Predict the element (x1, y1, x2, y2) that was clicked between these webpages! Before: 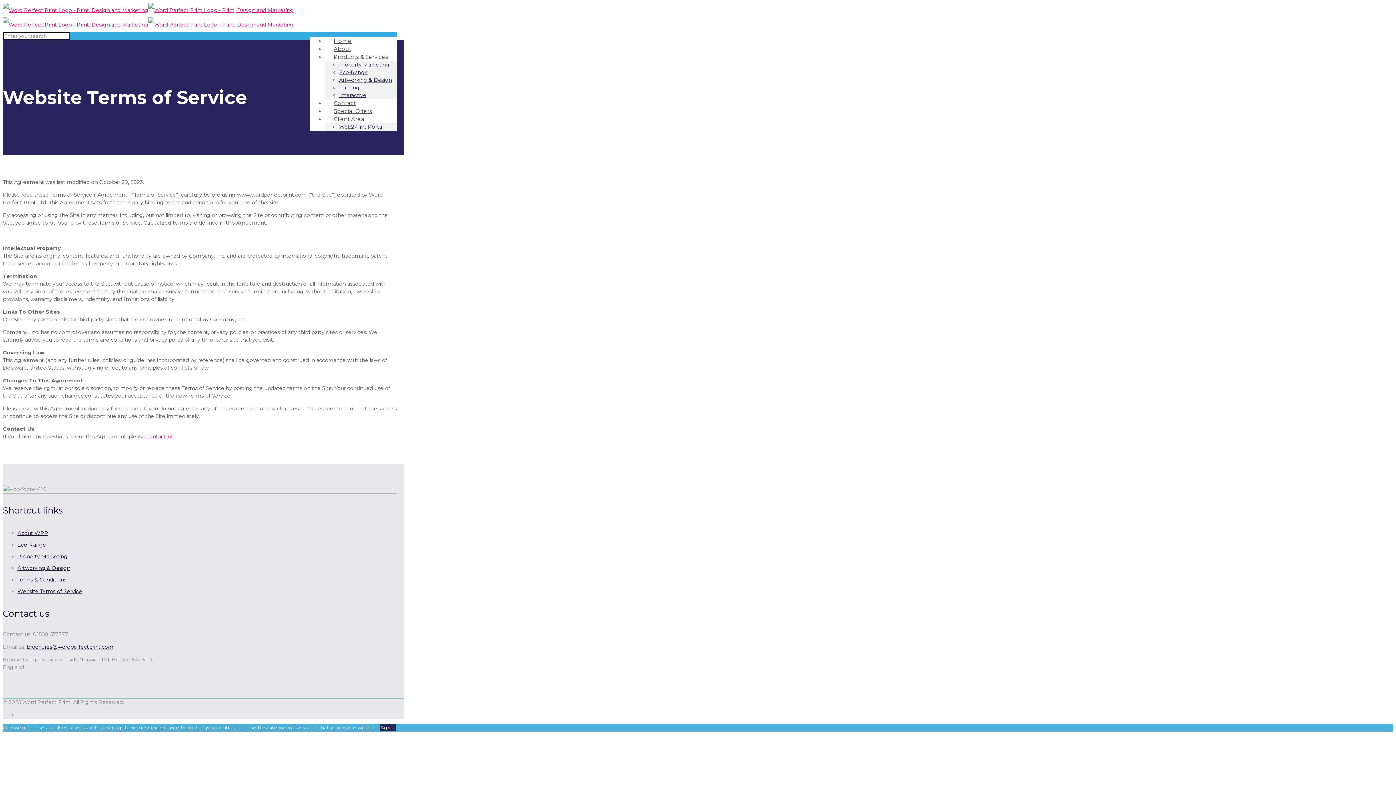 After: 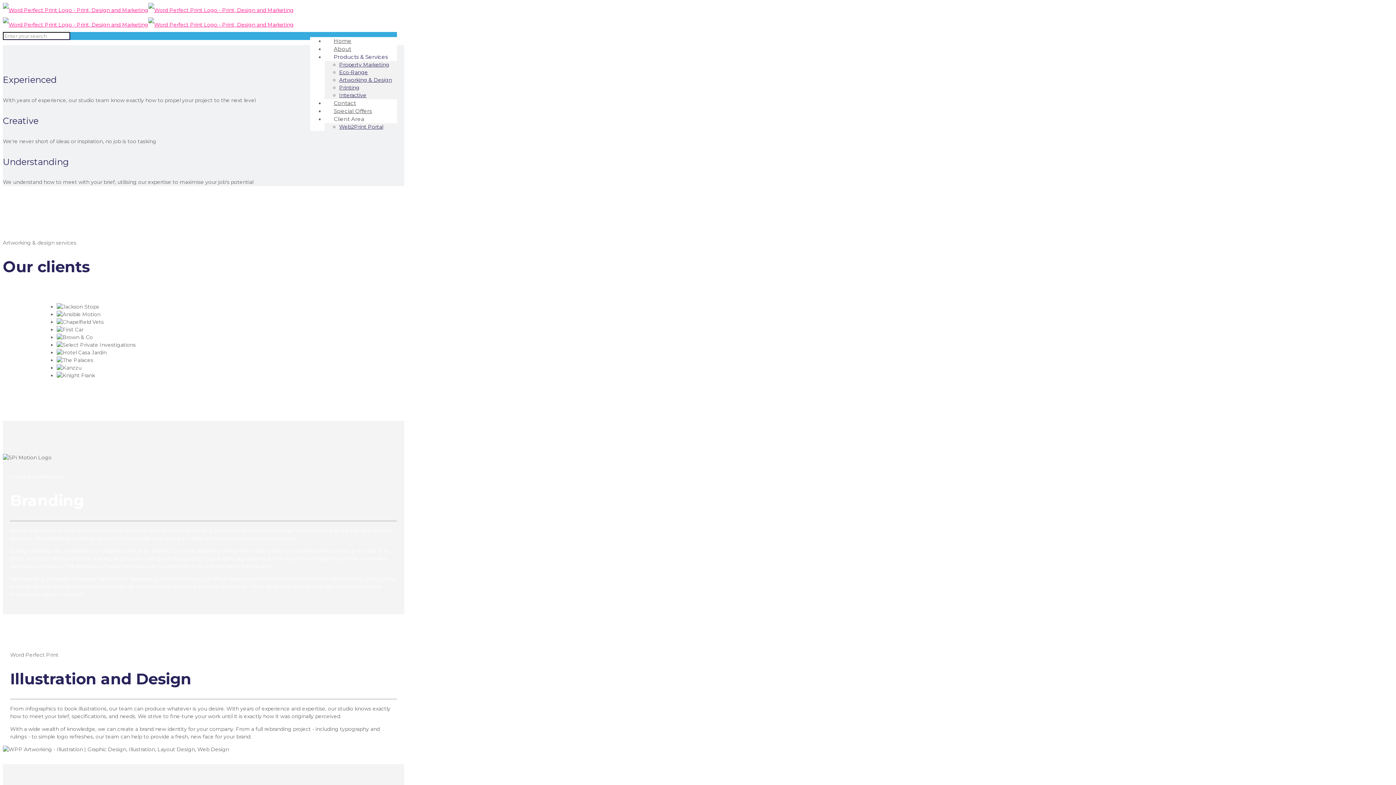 Action: bbox: (17, 565, 70, 571) label: Artworking & Design